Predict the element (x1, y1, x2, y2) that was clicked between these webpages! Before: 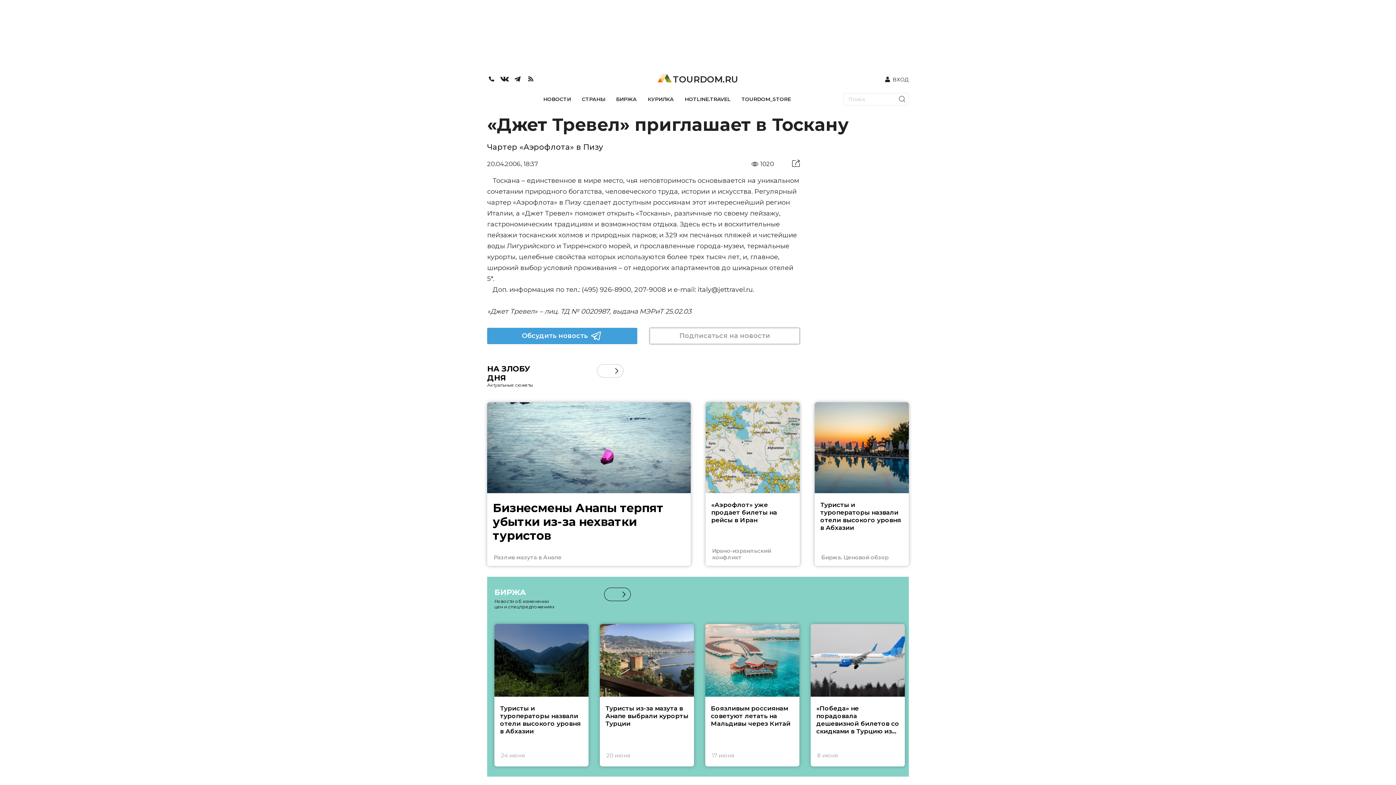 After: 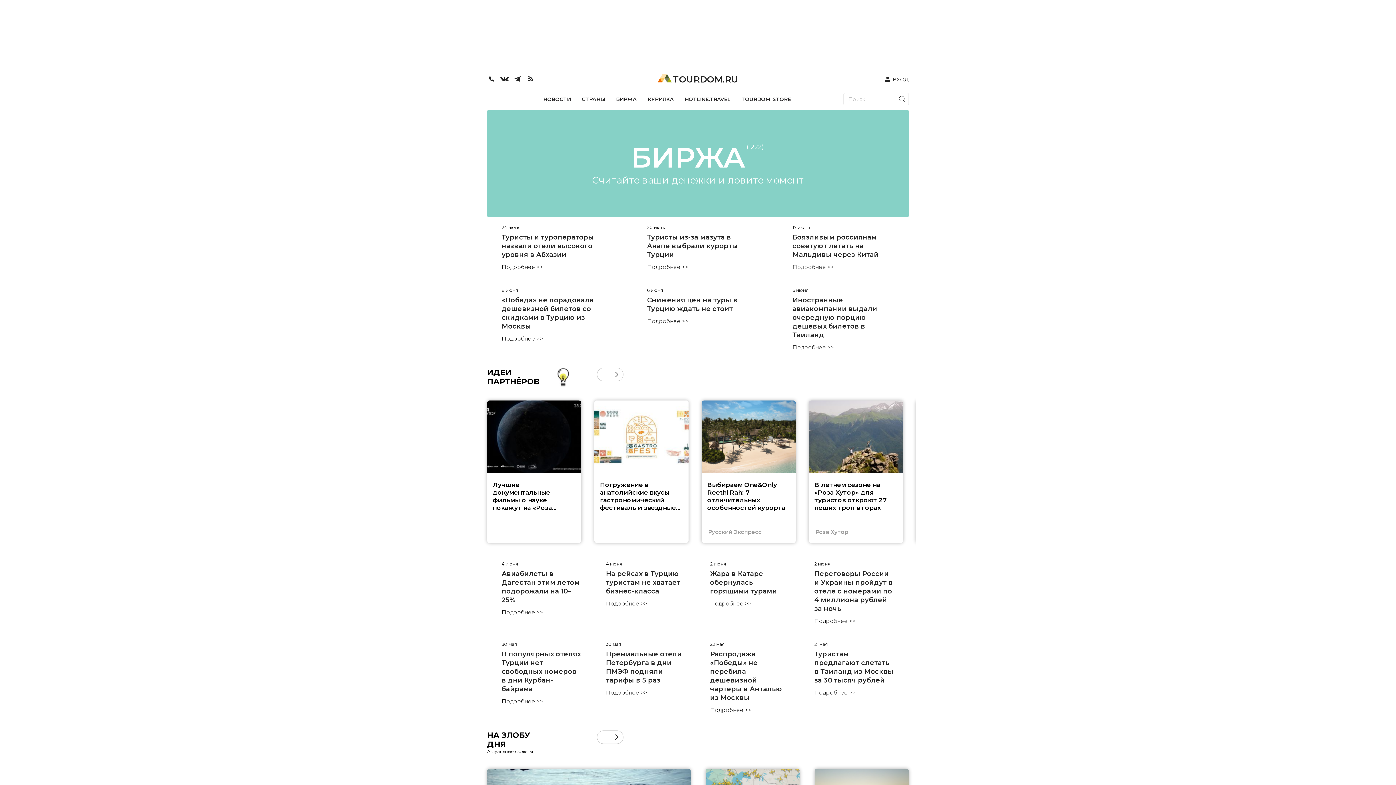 Action: bbox: (494, 588, 640, 597) label: БИРЖА